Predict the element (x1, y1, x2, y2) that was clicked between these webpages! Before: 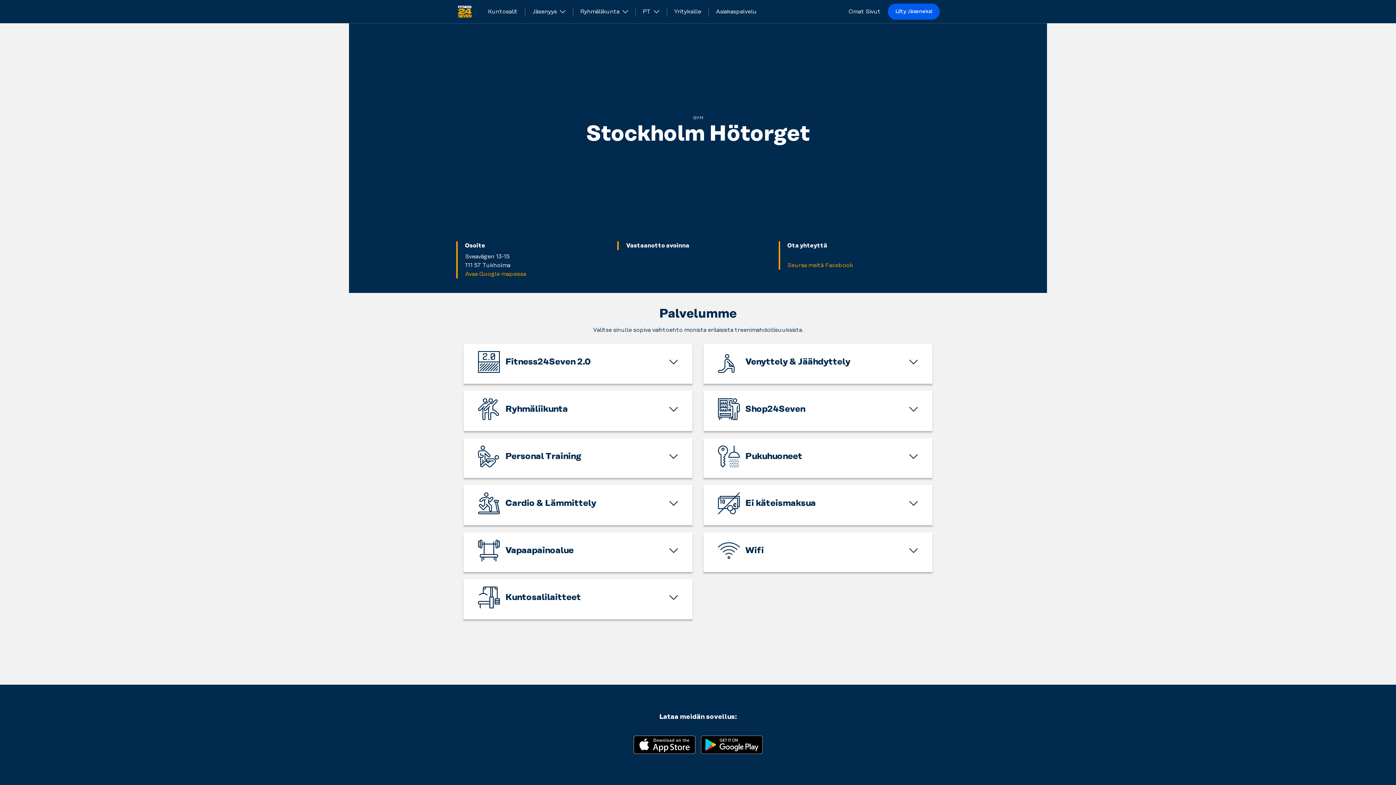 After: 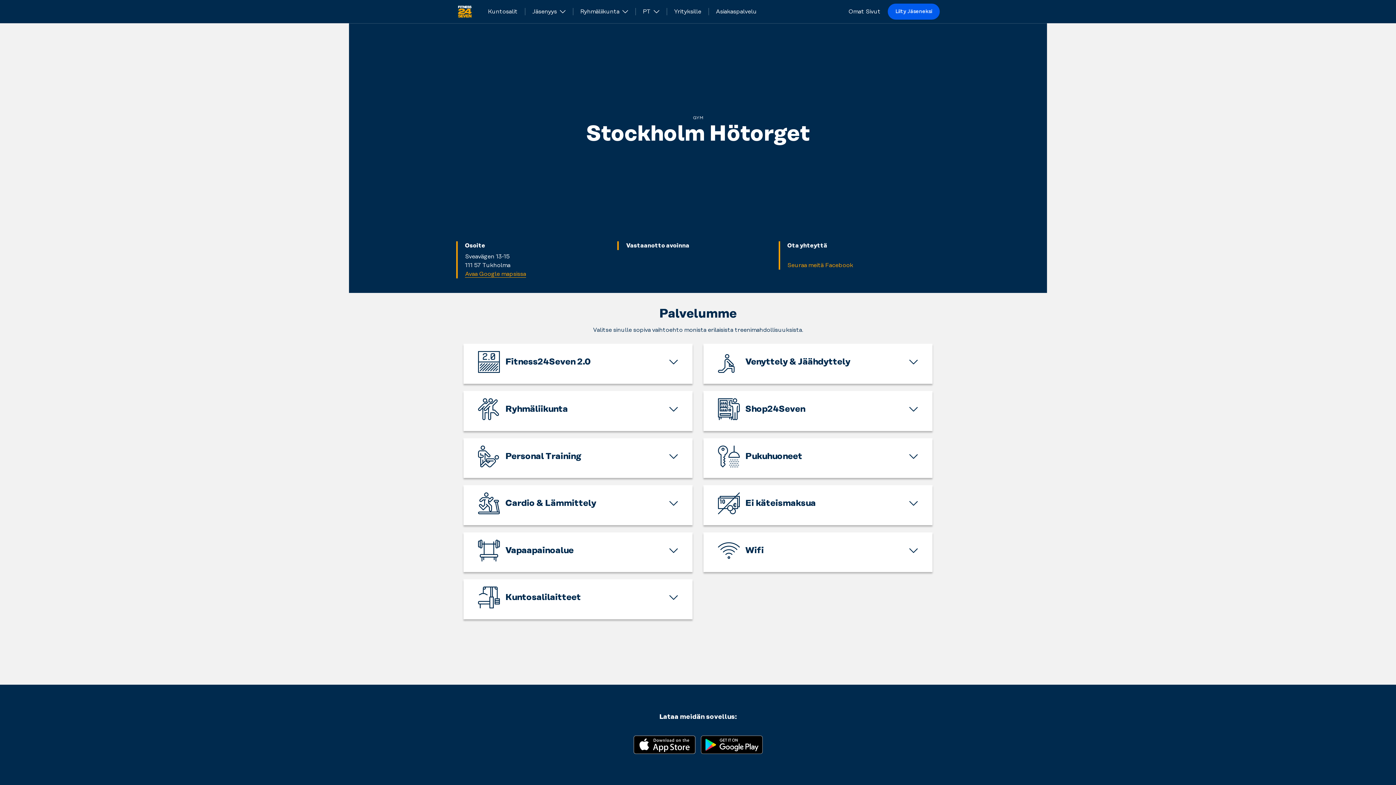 Action: label: Avaa Google mapsissa bbox: (465, 271, 526, 277)